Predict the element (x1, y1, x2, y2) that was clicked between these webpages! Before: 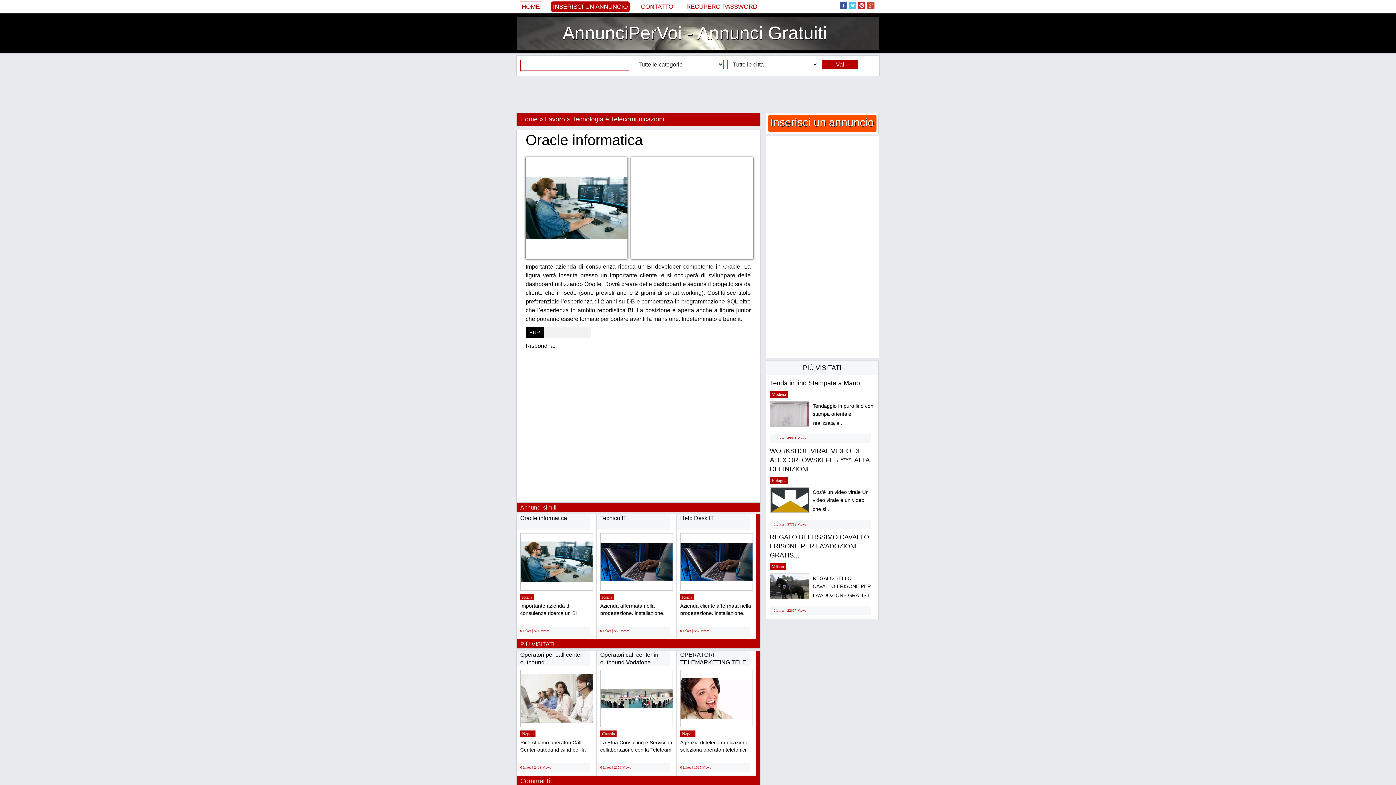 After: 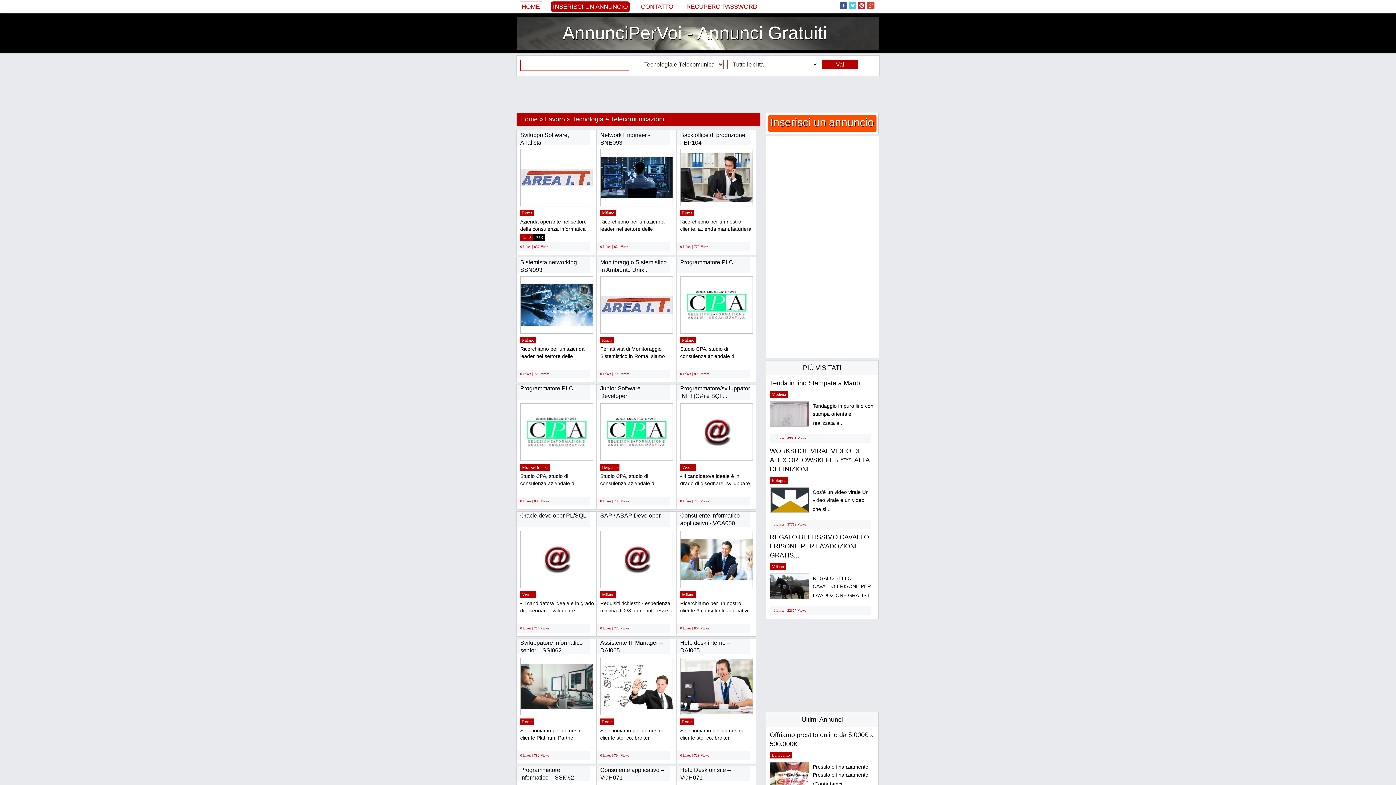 Action: bbox: (572, 115, 664, 122) label: Tecnologia e Telecomunicazioni